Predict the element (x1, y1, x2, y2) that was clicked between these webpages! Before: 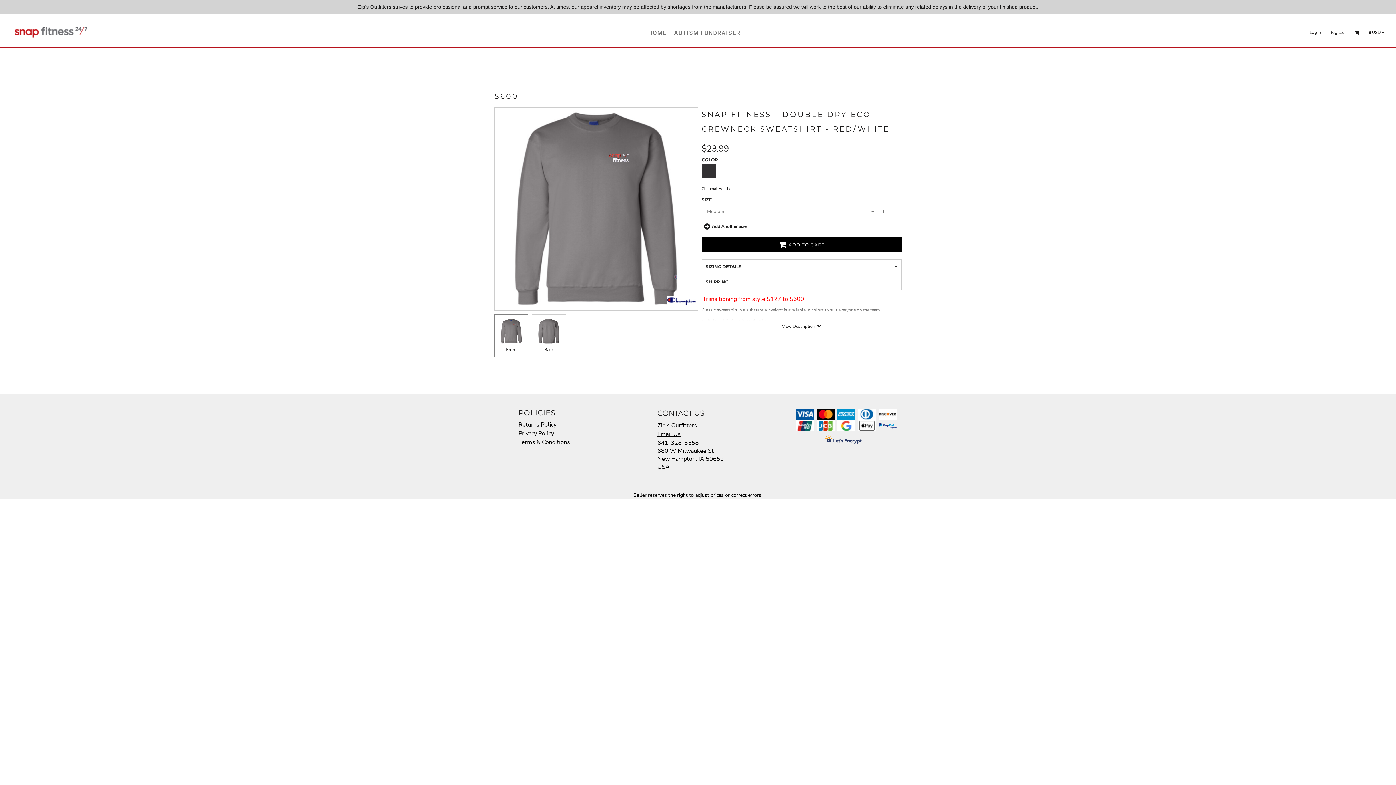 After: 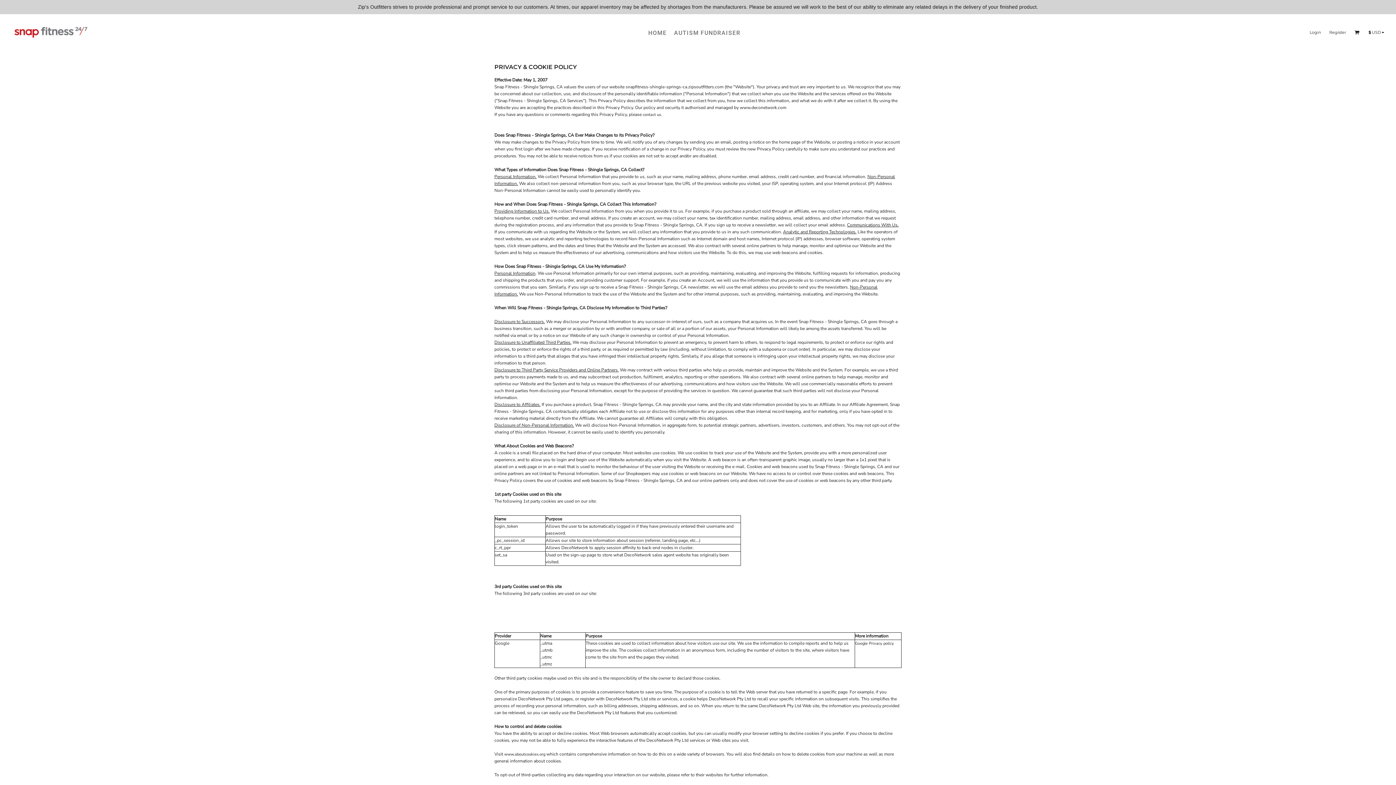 Action: label: Privacy Policy bbox: (518, 429, 554, 437)